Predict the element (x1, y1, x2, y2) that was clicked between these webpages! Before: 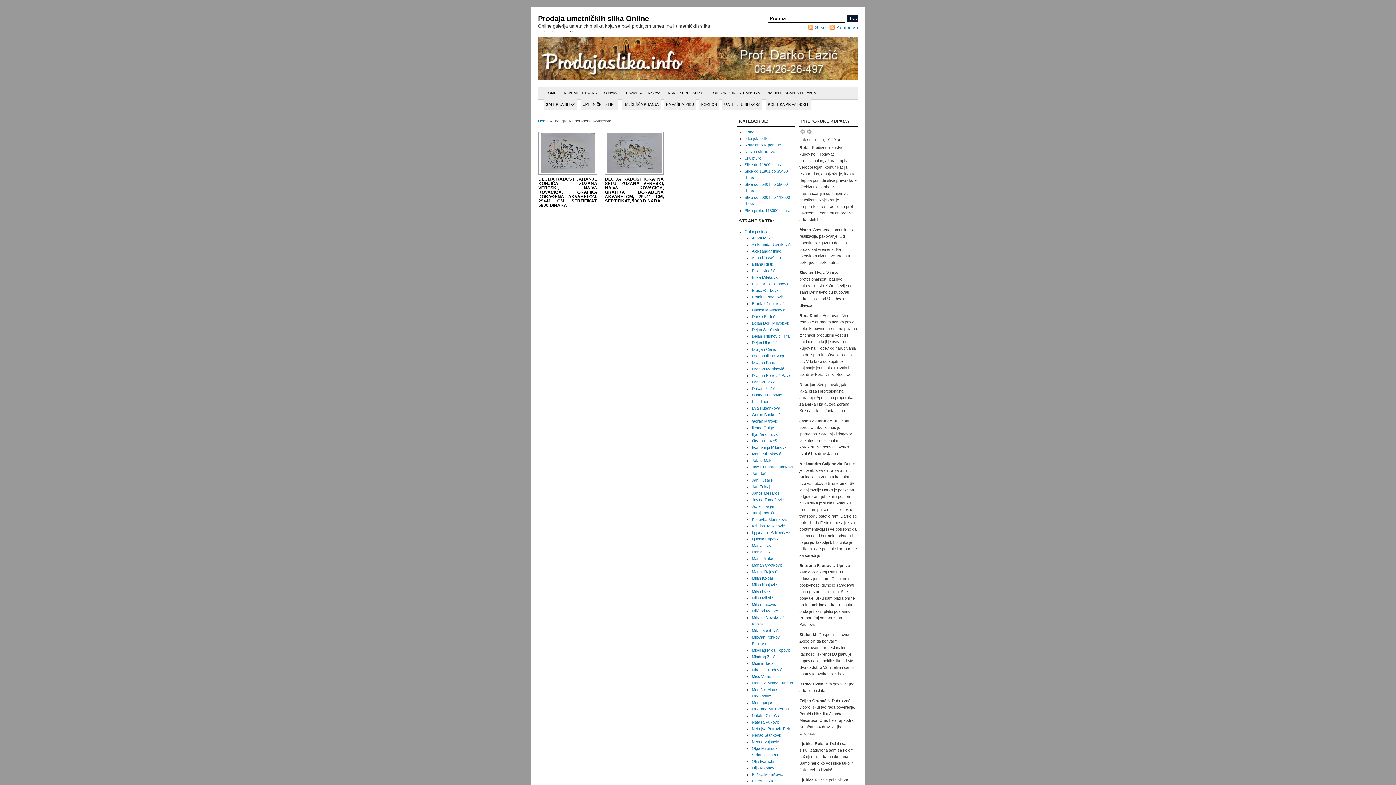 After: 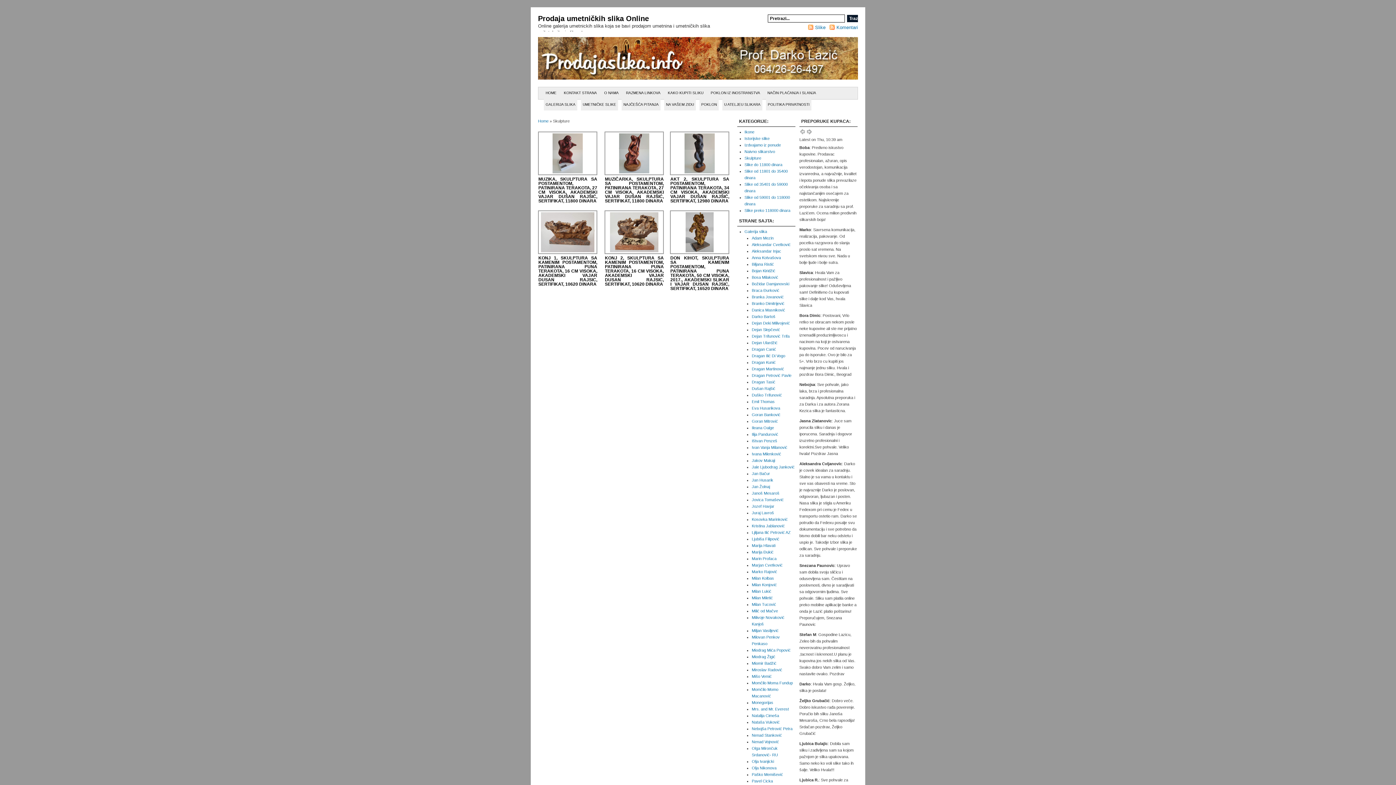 Action: label: Skulpture bbox: (744, 156, 761, 160)